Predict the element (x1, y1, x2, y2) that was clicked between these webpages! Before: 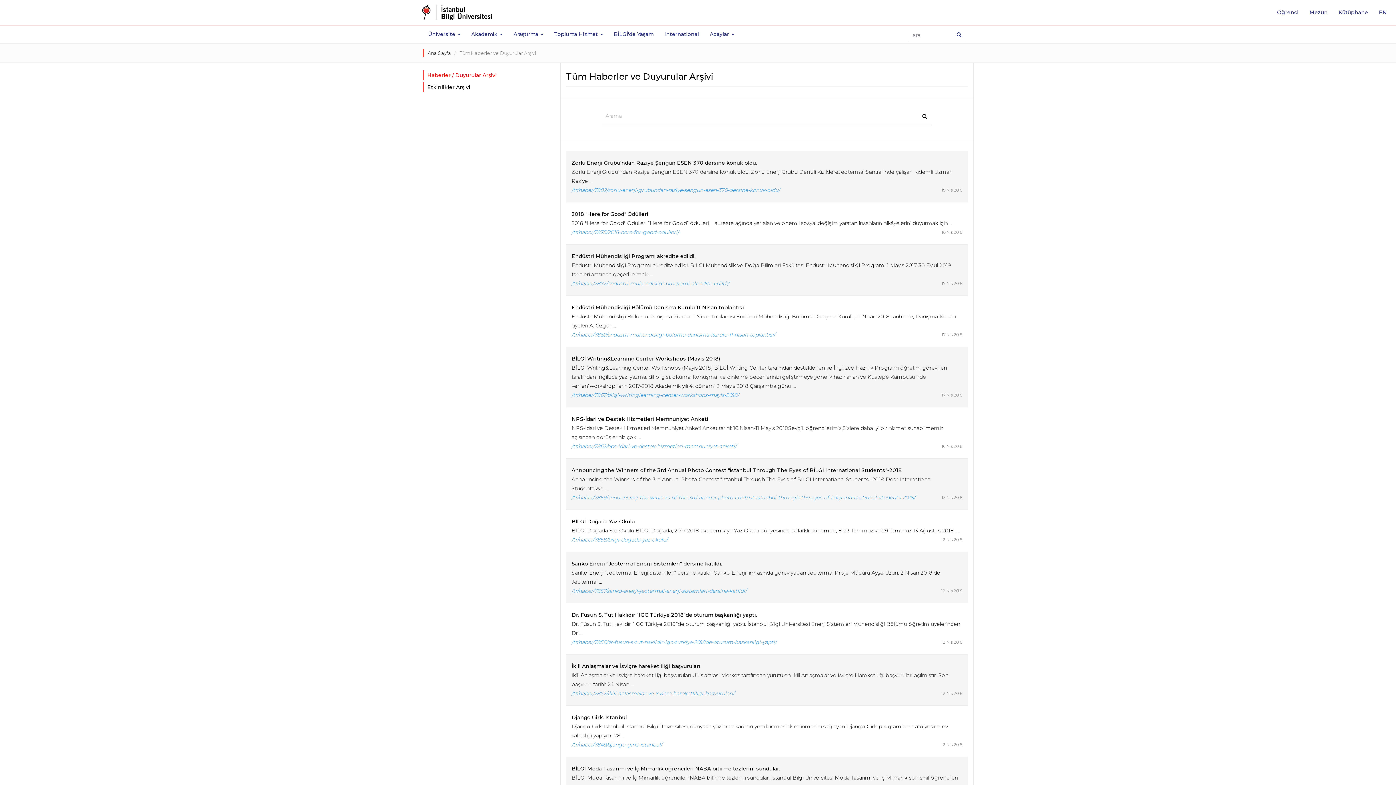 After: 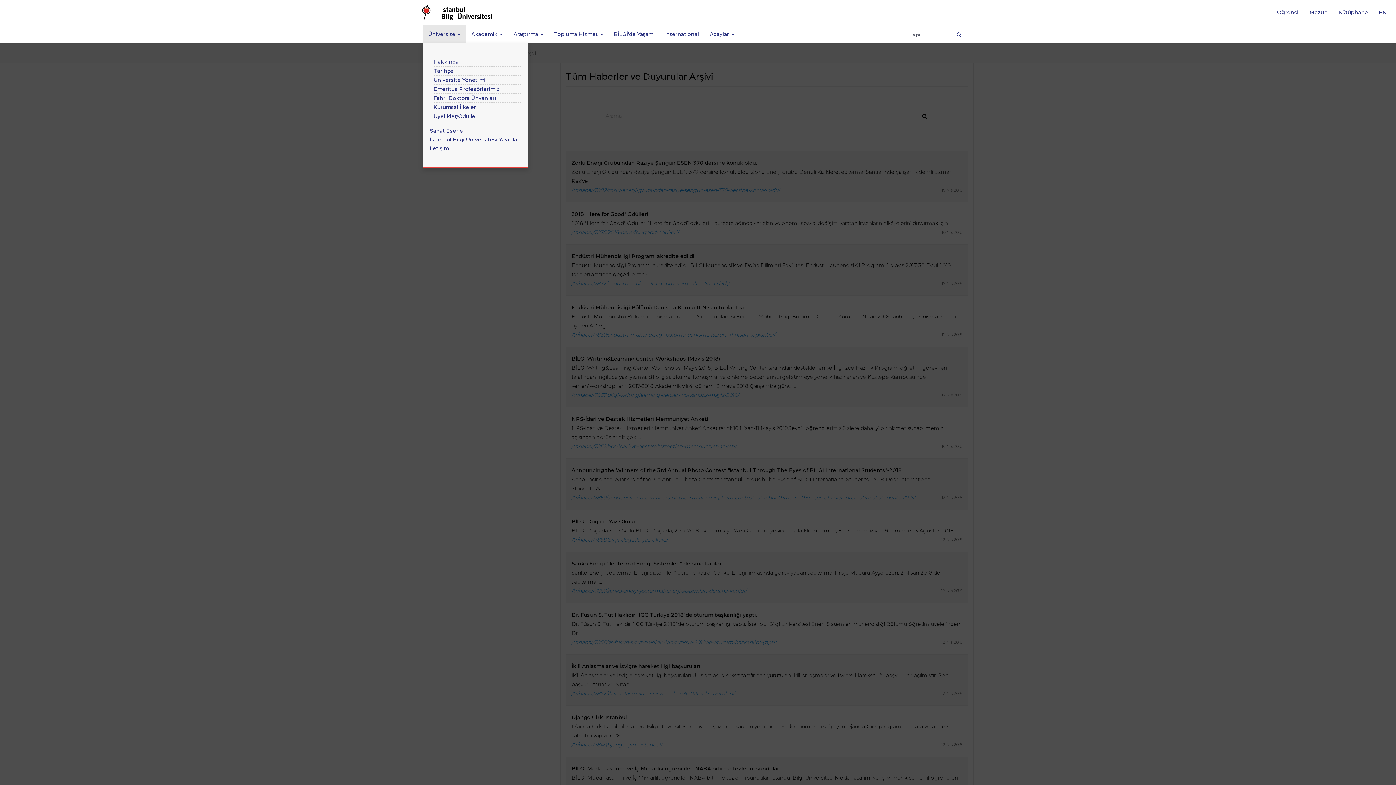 Action: bbox: (422, 25, 466, 42) label: Üniversite 